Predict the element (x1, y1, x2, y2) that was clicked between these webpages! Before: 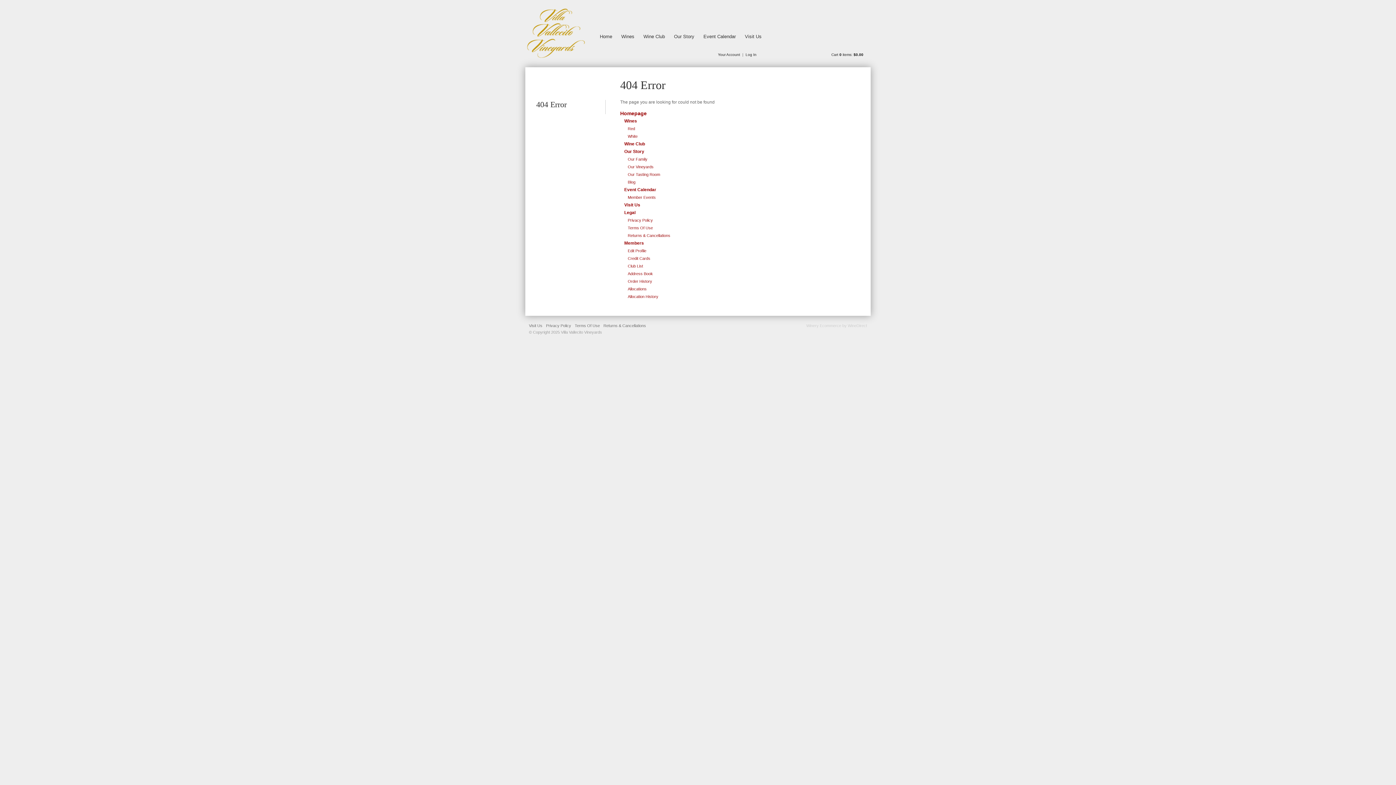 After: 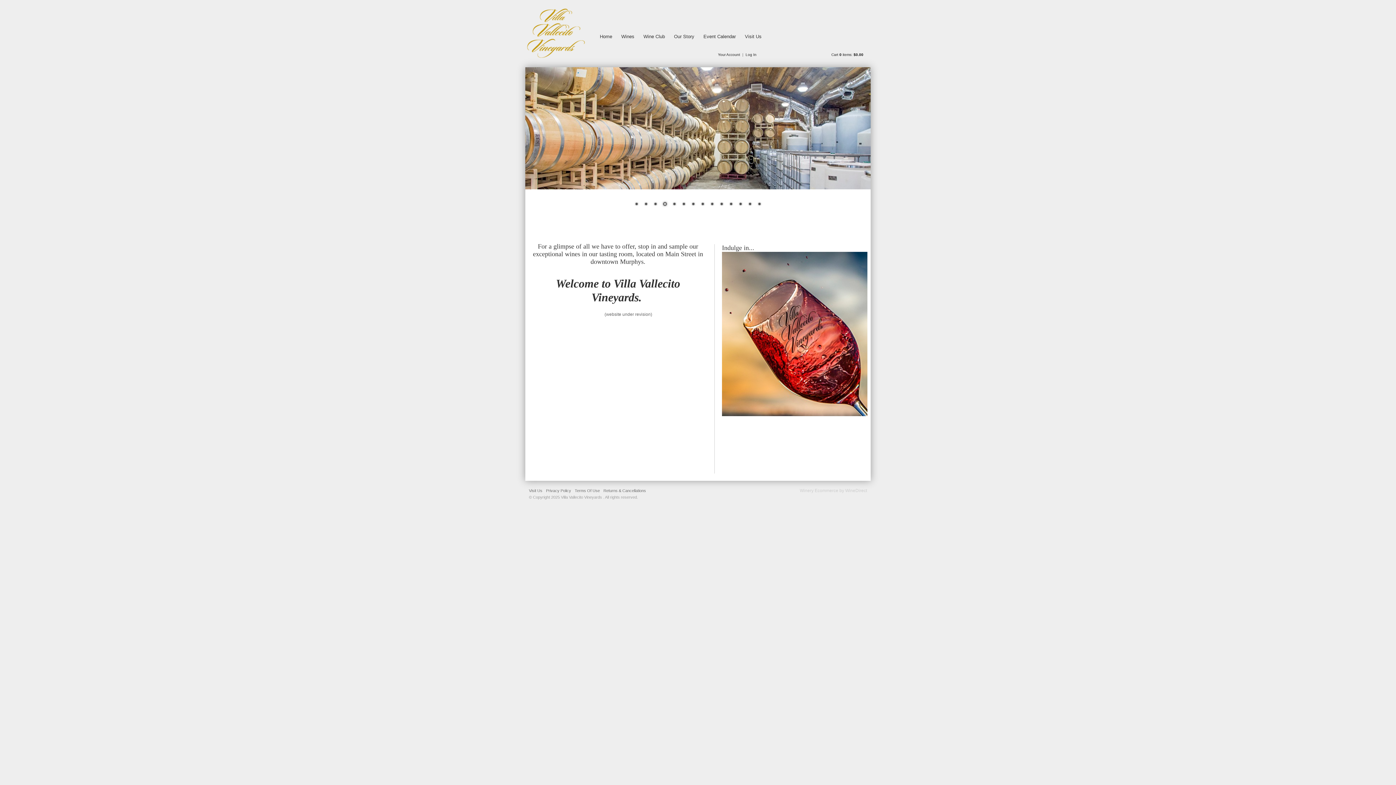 Action: bbox: (525, 56, 587, 61)